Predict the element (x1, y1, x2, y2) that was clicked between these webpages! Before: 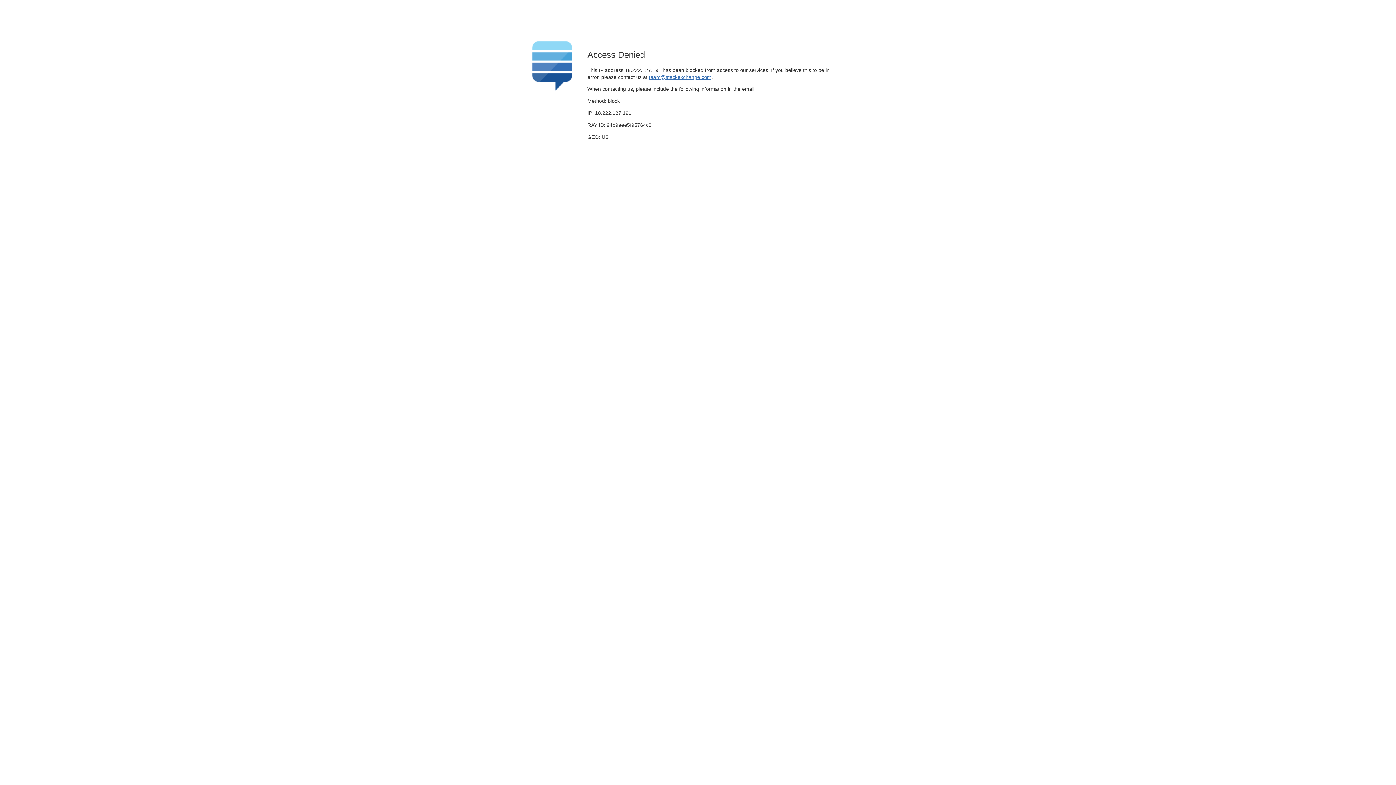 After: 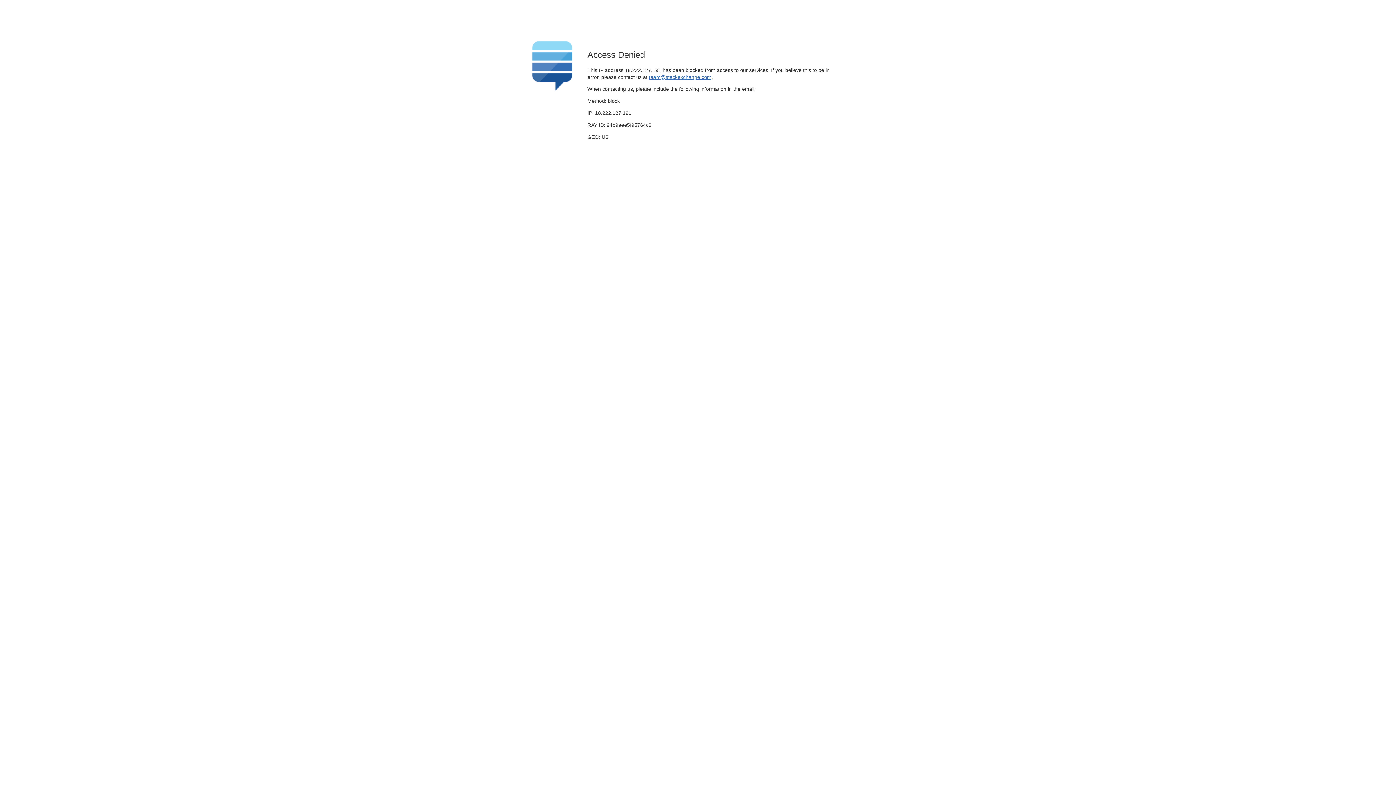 Action: bbox: (649, 74, 711, 79) label: team@stackexchange.com